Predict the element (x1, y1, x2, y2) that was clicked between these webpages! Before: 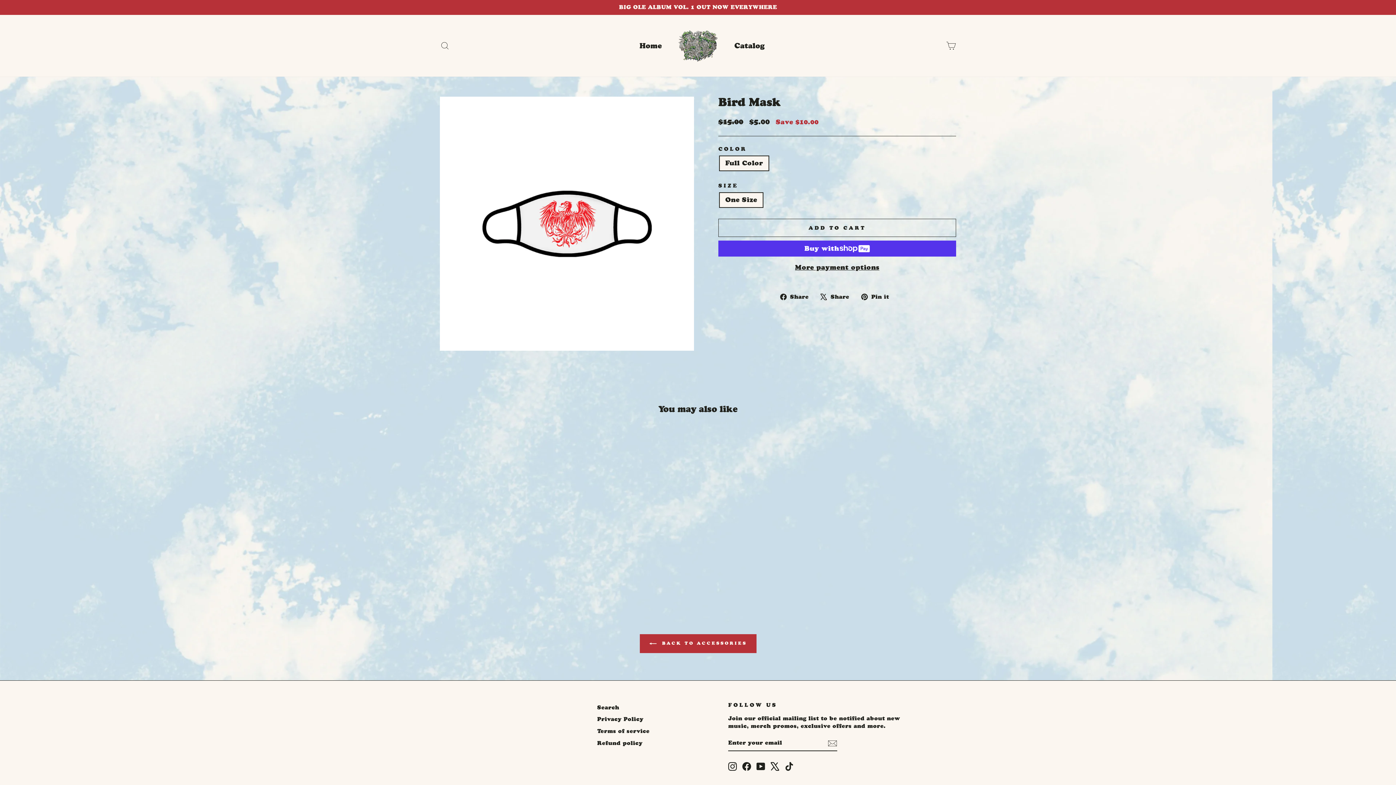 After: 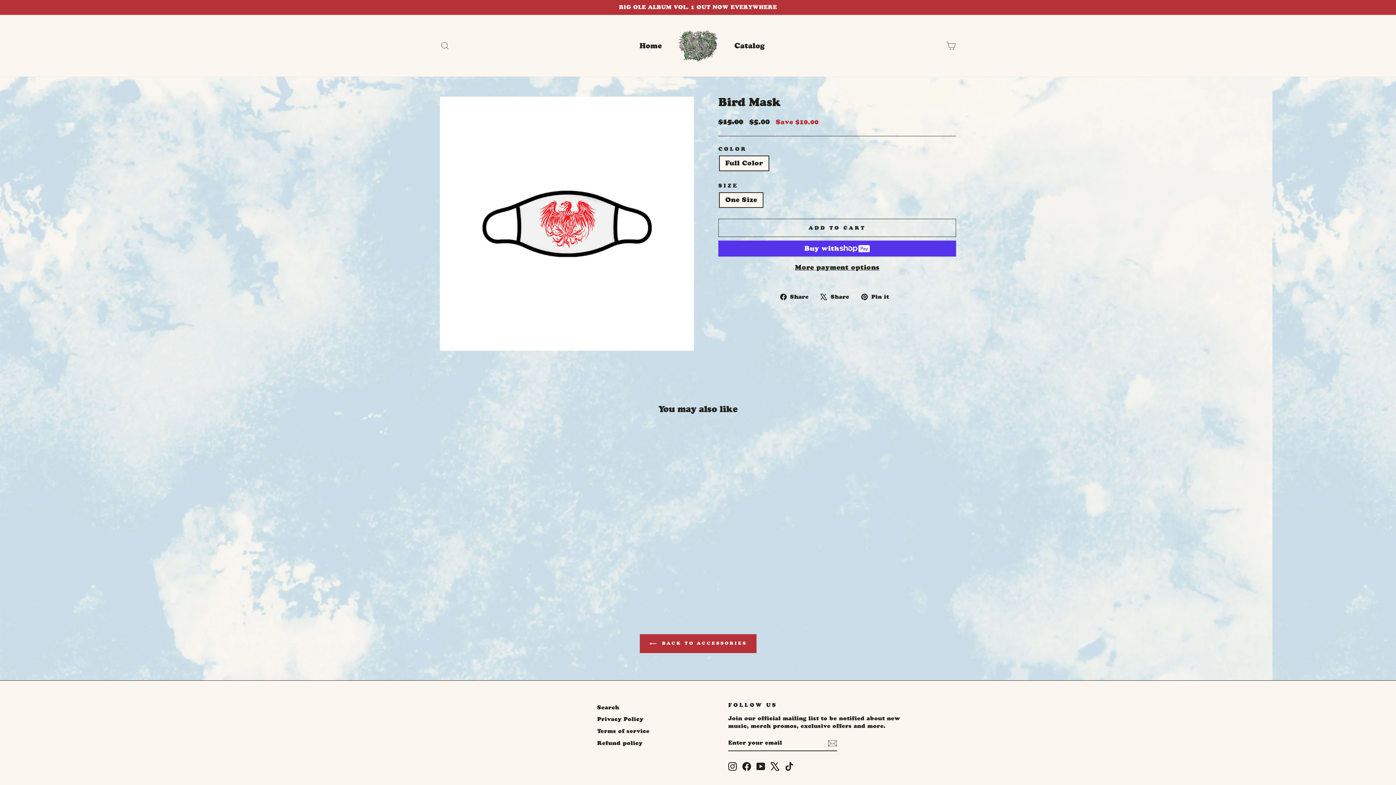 Action: bbox: (770, 762, 779, 771) label: X